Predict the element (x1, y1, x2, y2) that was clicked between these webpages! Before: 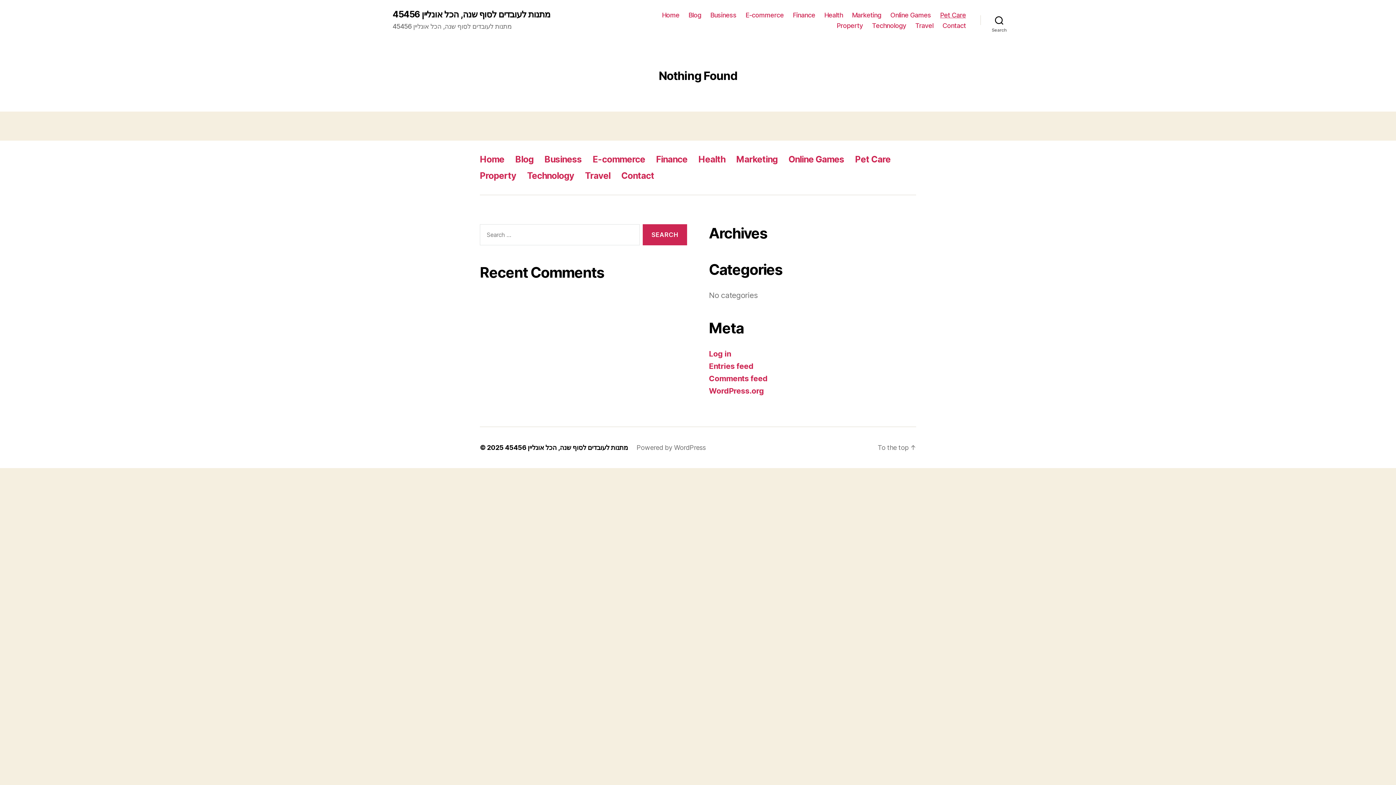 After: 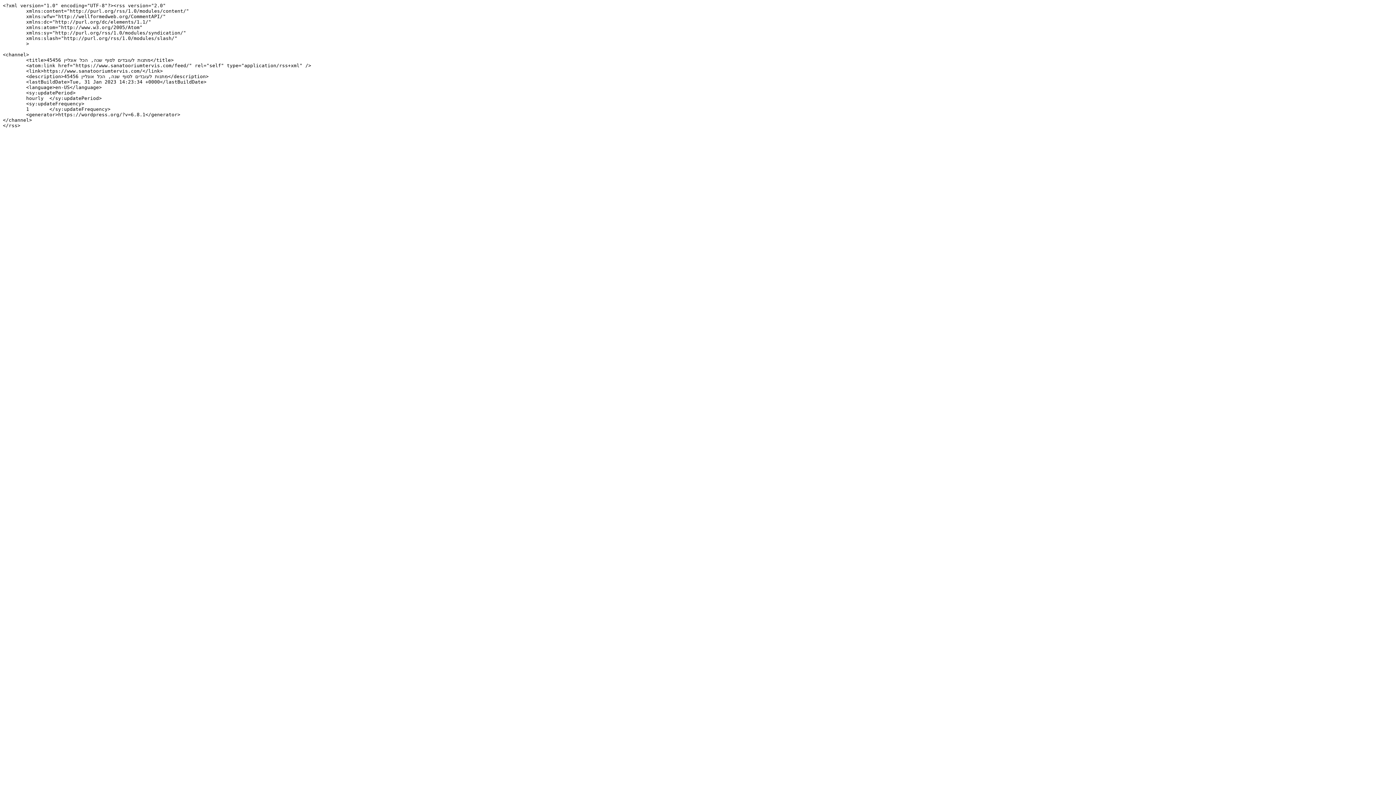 Action: label: Entries feed bbox: (709, 361, 753, 370)